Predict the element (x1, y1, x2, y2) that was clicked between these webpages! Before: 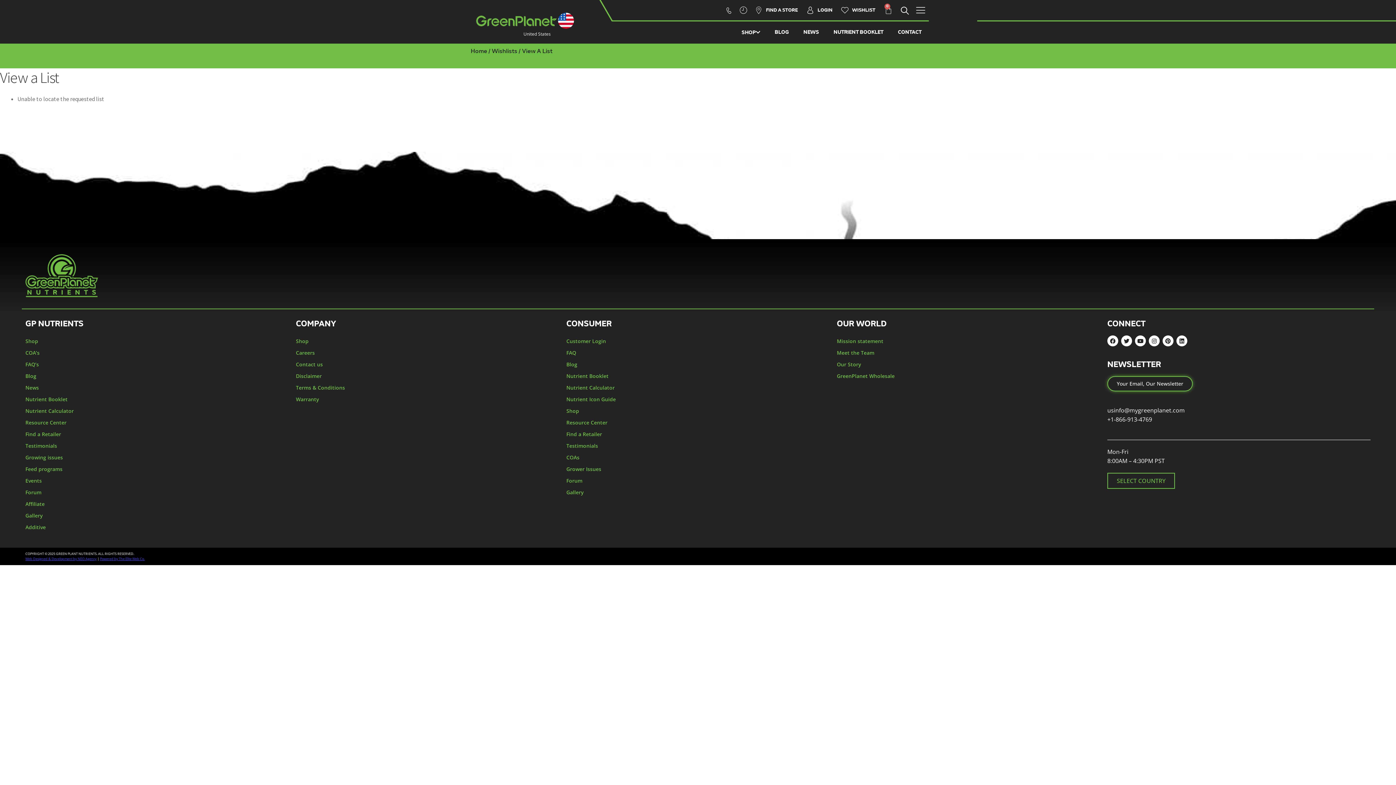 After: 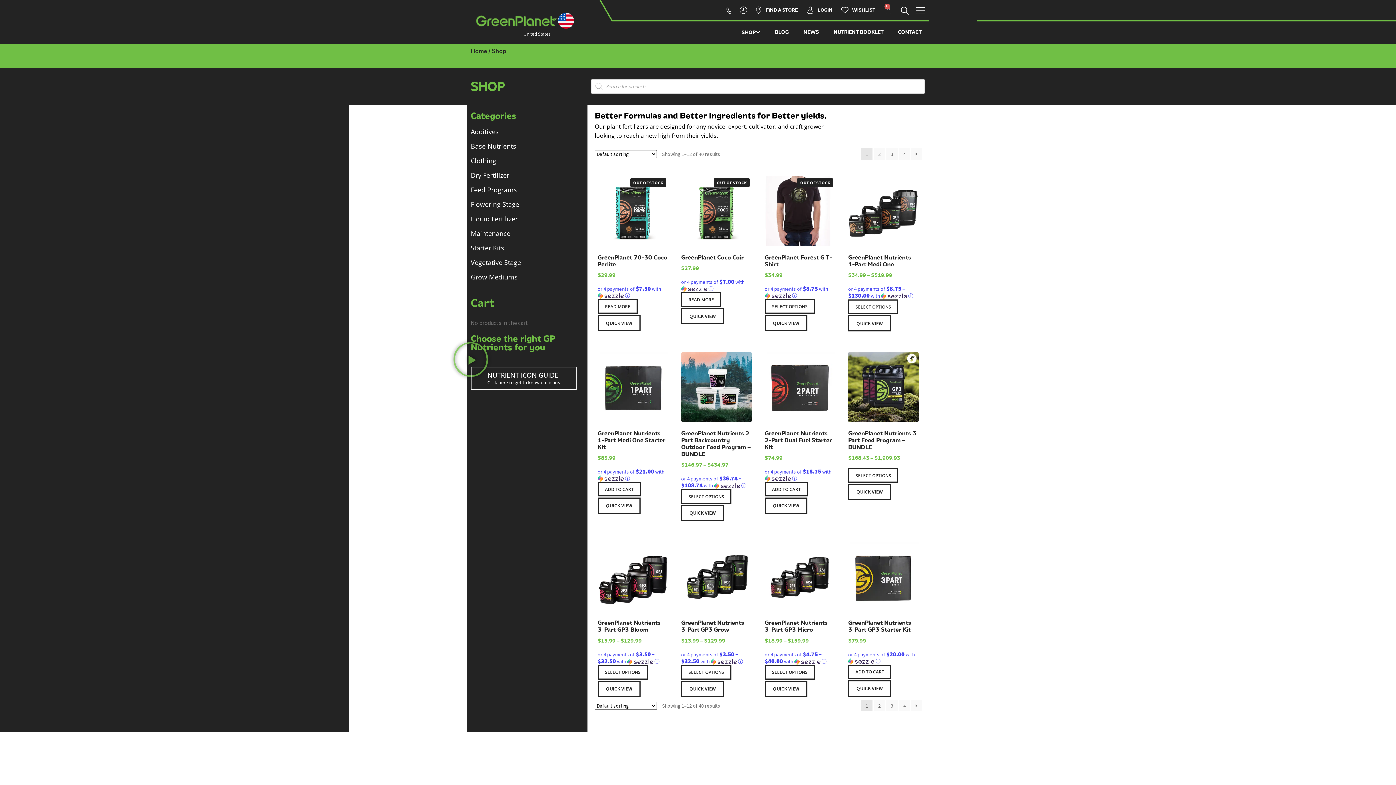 Action: bbox: (296, 335, 559, 347) label: Shop